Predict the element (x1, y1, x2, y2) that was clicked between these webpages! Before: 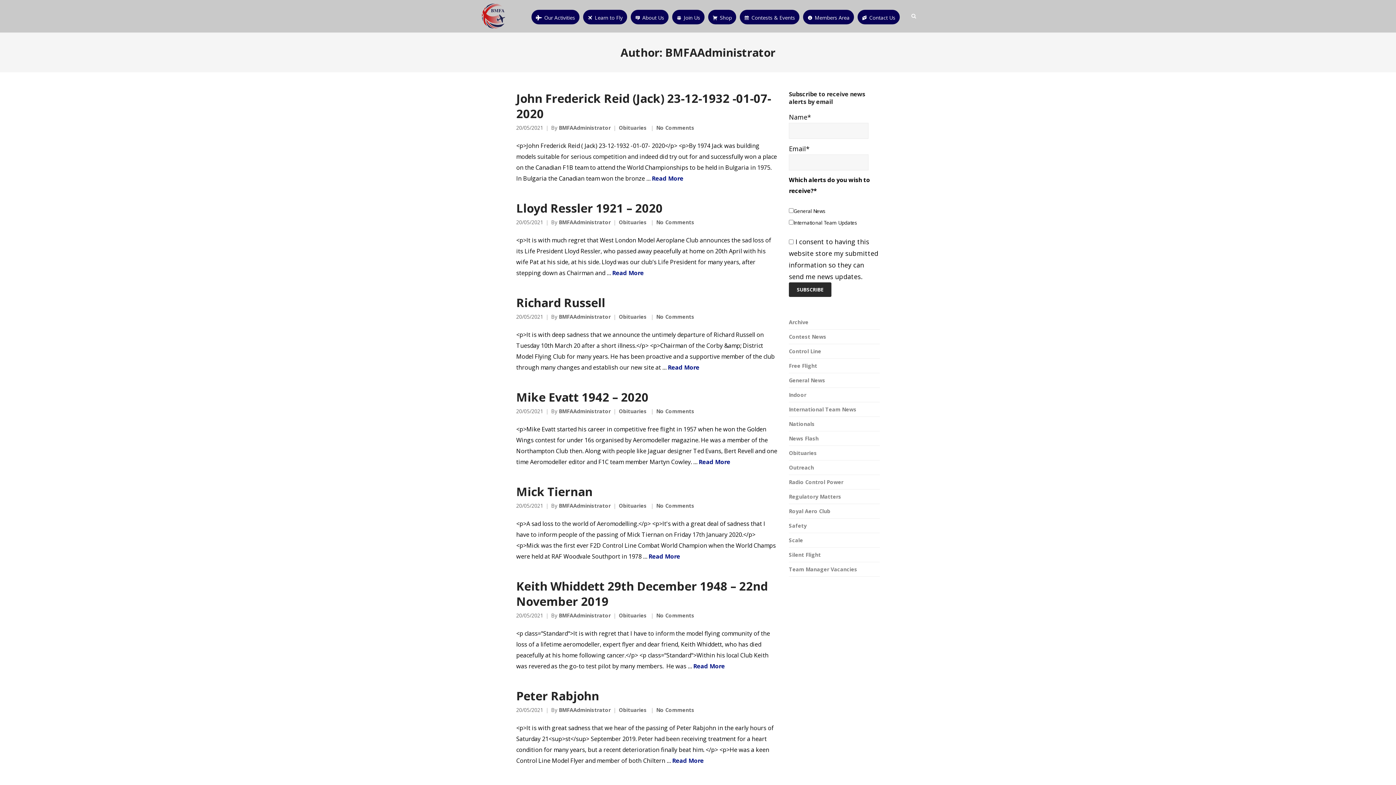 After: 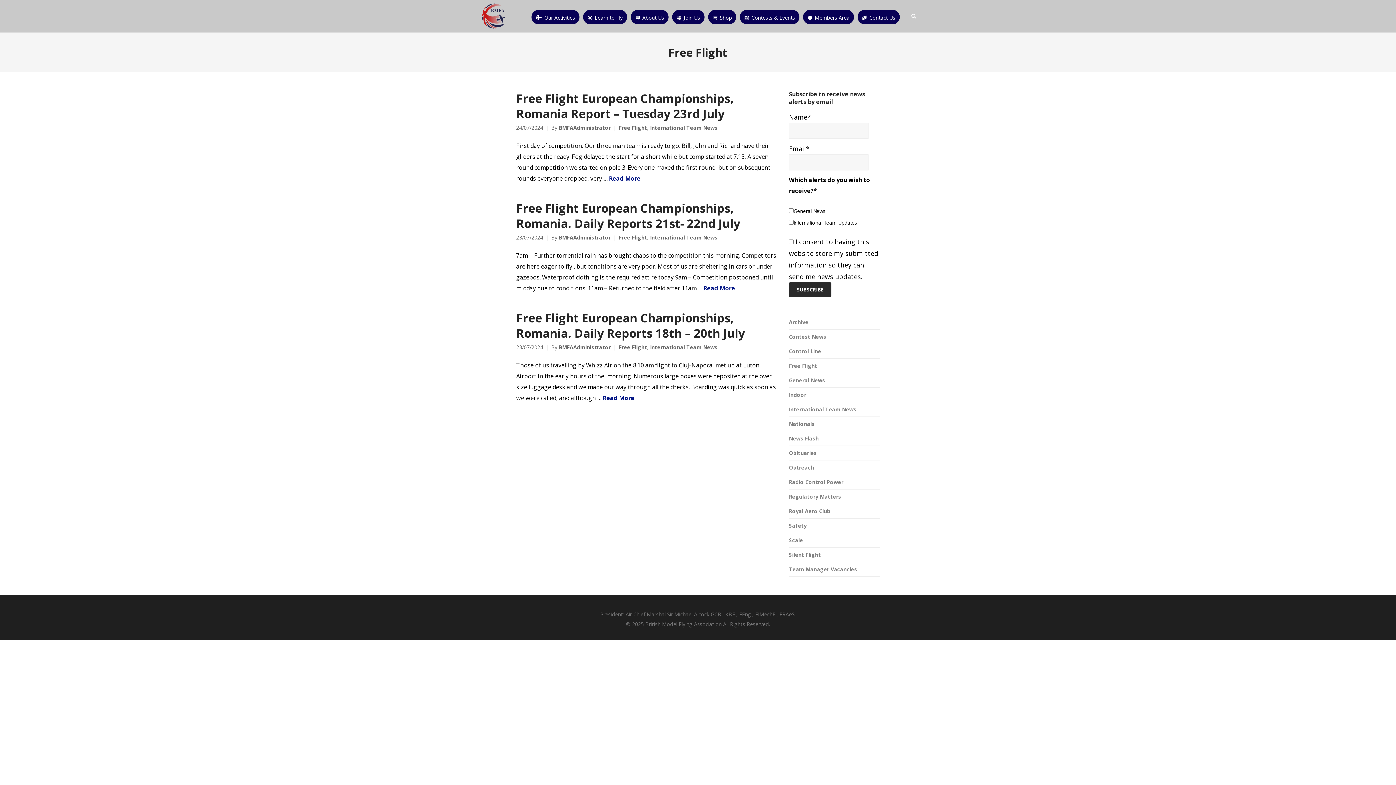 Action: label: Free Flight bbox: (789, 362, 817, 369)